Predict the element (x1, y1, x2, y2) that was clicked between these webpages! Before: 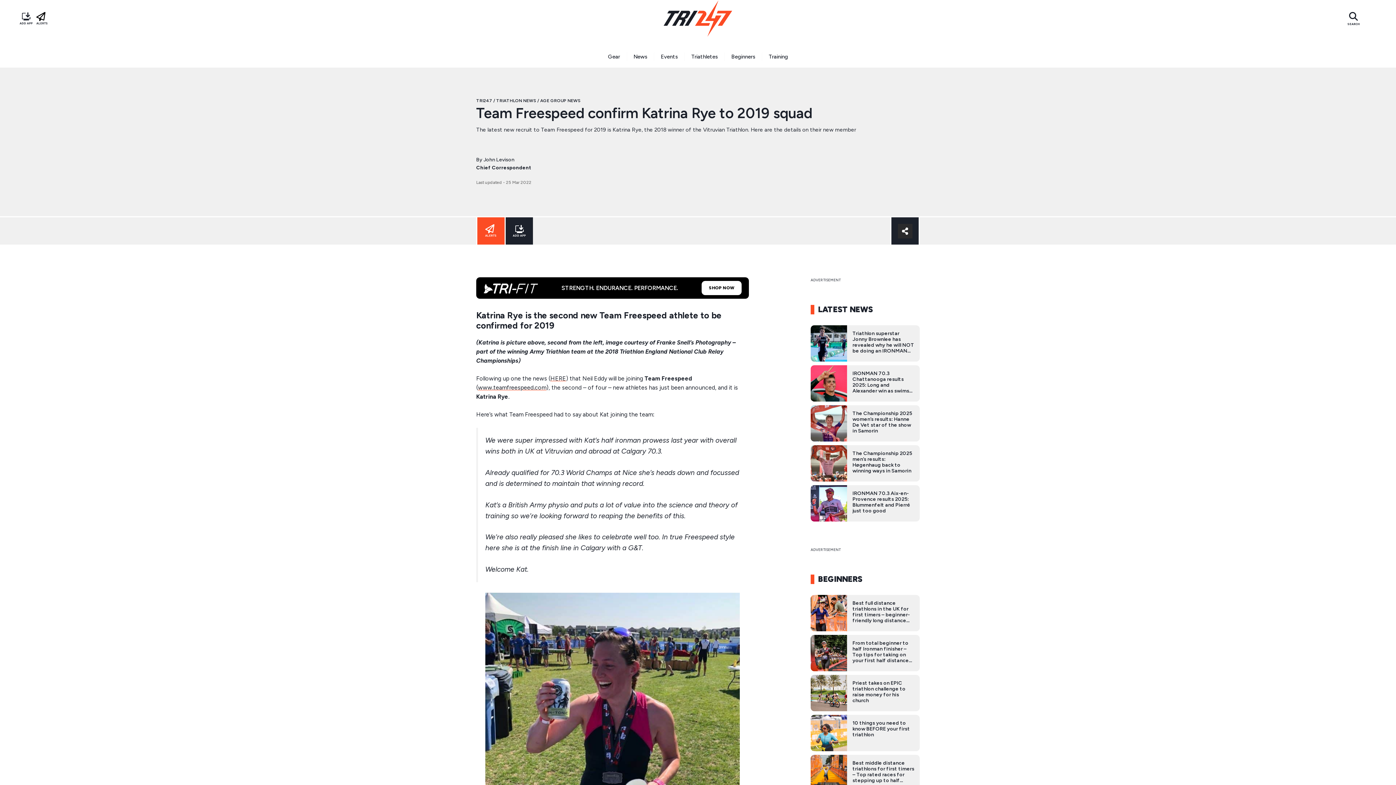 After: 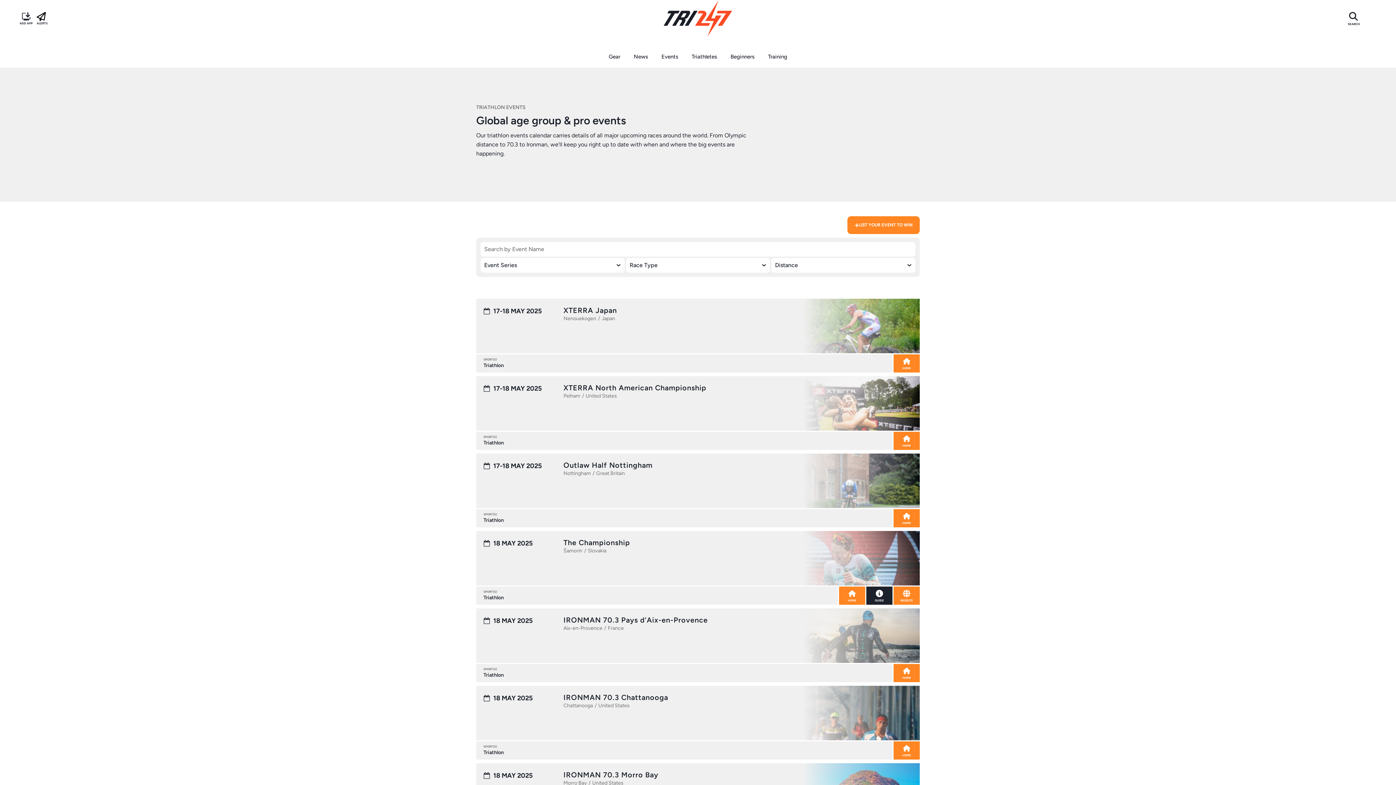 Action: label: Events bbox: (654, 45, 684, 67)